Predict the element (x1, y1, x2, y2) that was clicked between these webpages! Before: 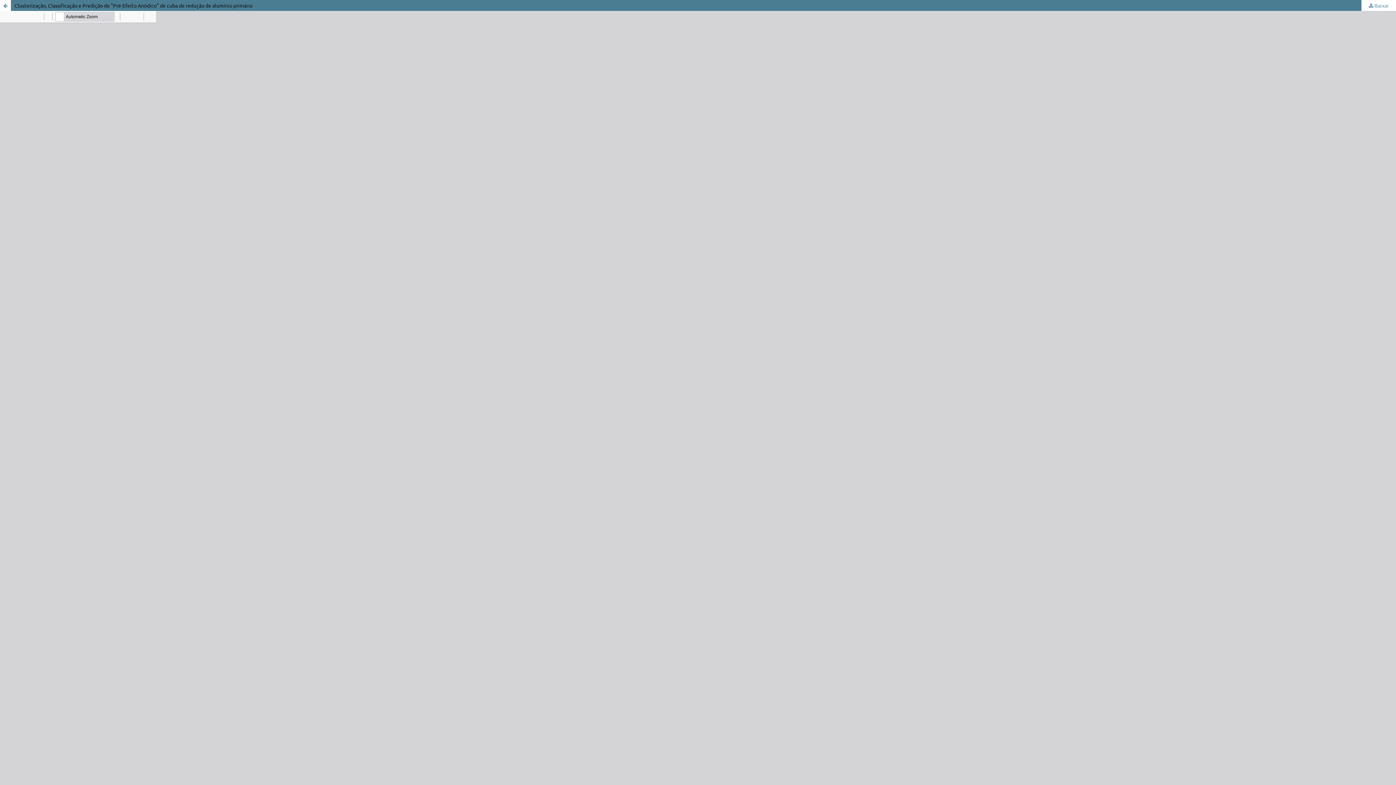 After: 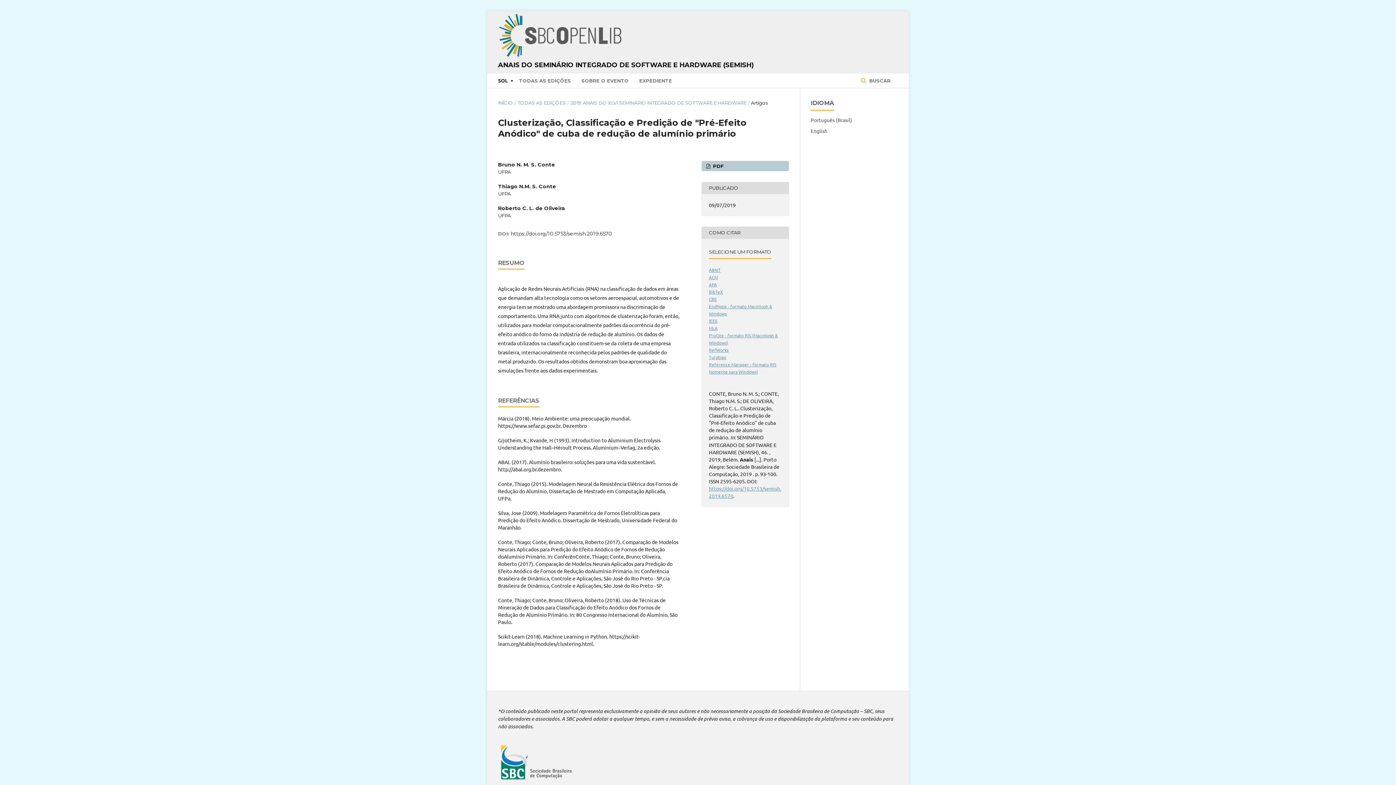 Action: bbox: (0, 0, 10, 10) label: Voltar aos Detalhes do Artigo